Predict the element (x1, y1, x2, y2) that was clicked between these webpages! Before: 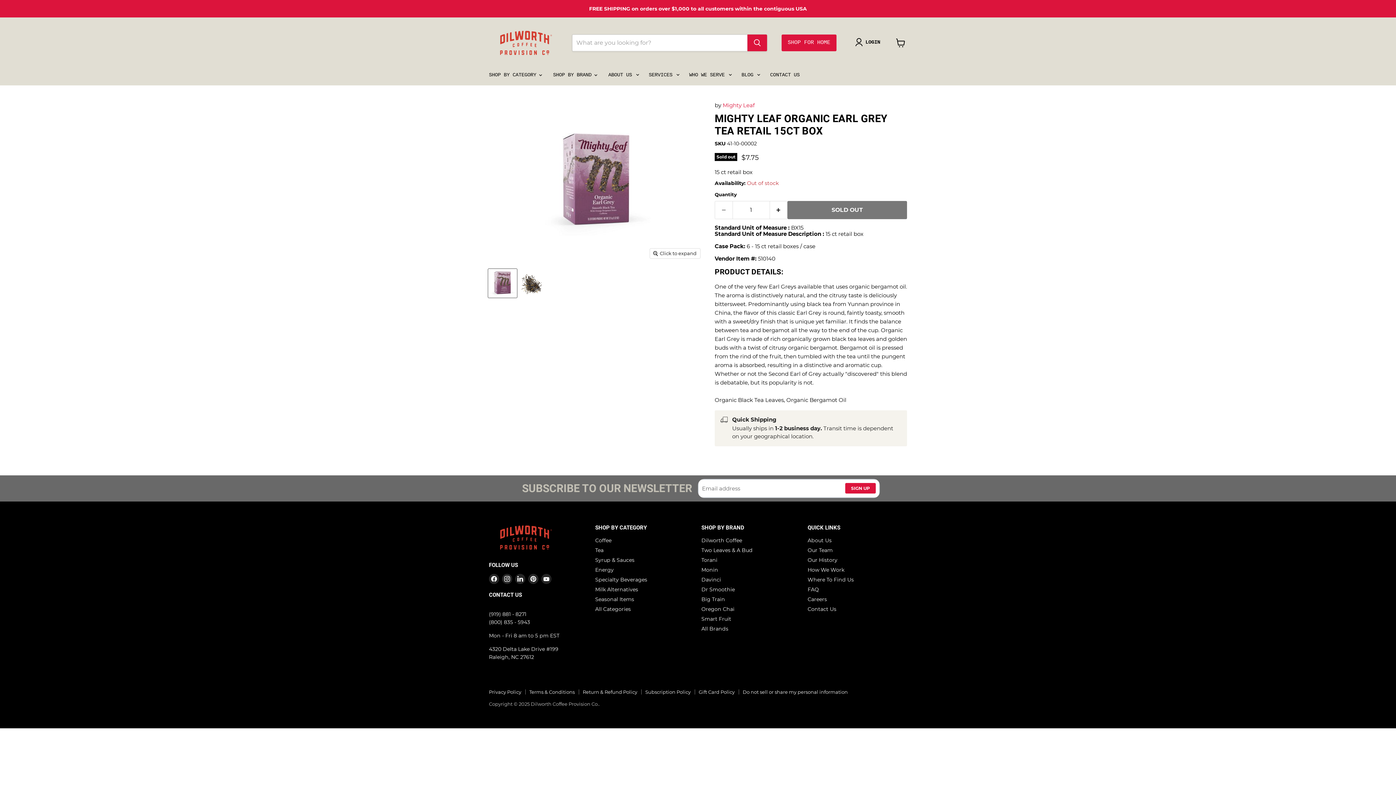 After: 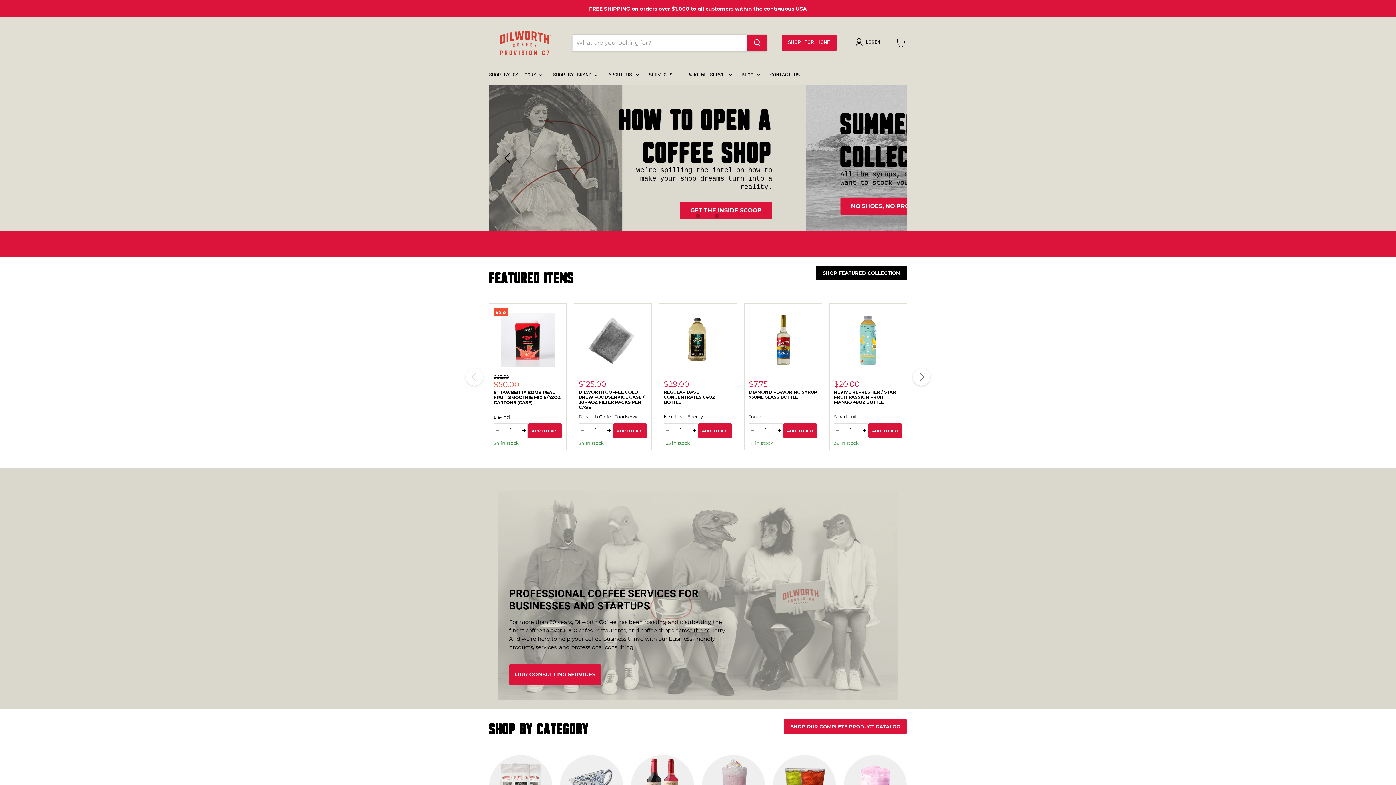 Action: bbox: (489, 519, 563, 556)